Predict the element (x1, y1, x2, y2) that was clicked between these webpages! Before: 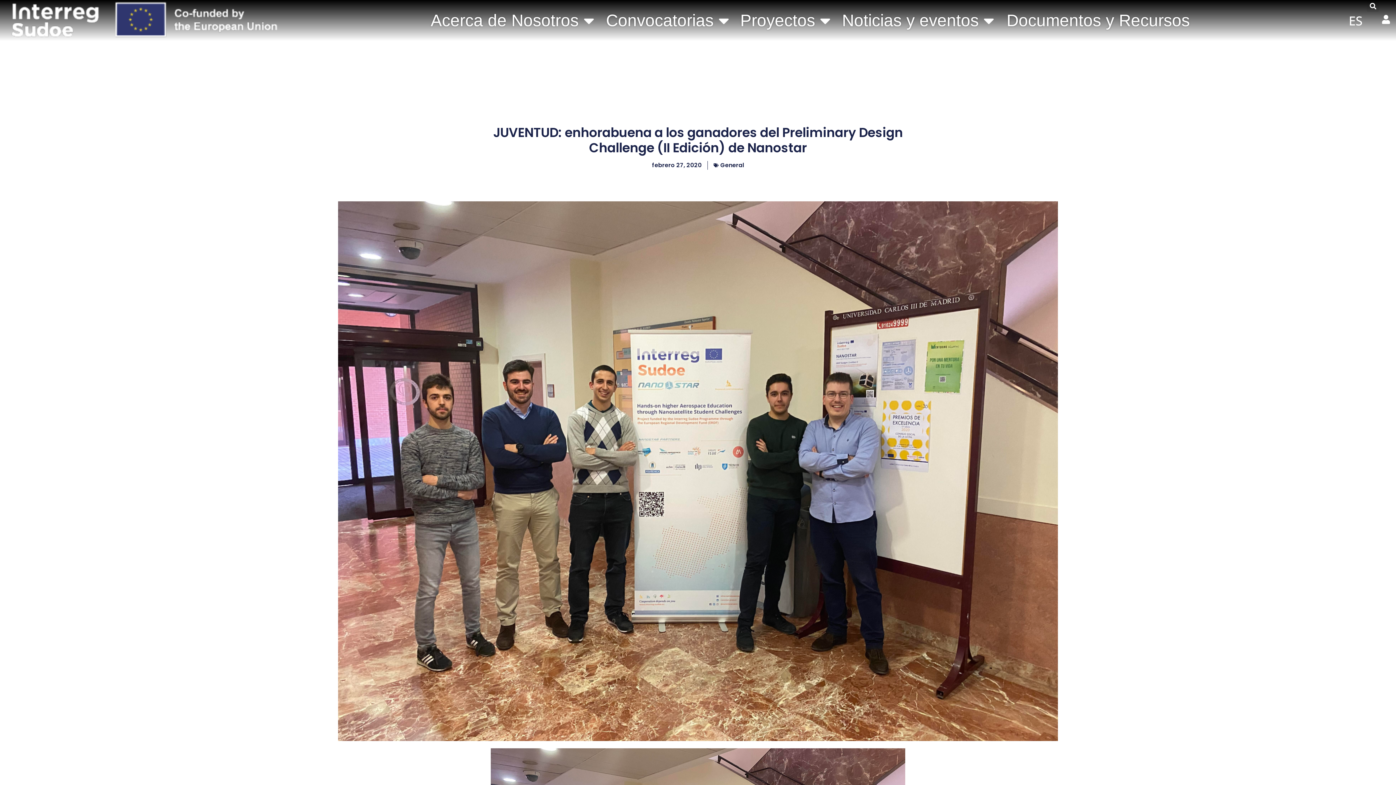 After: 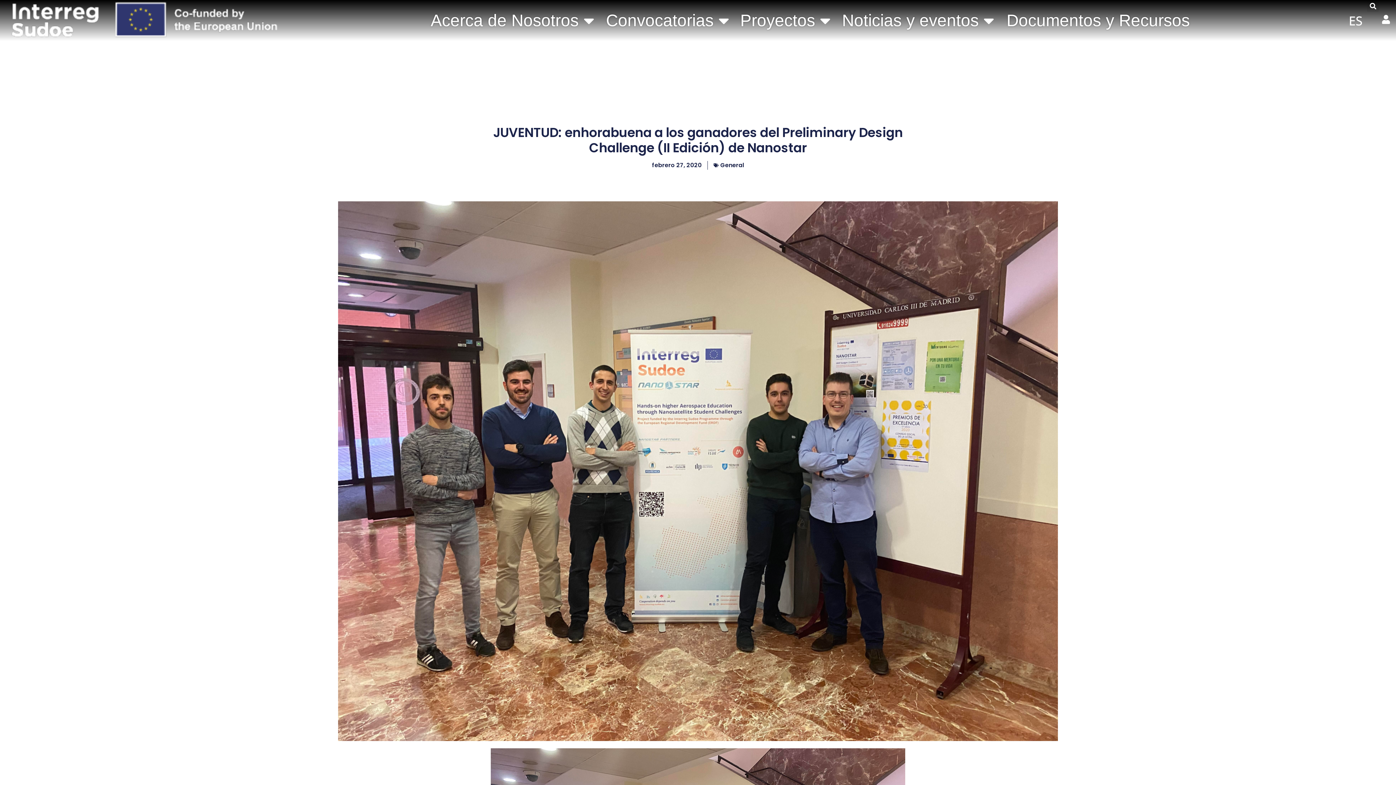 Action: label: ES bbox: (1341, 12, 1370, 28)